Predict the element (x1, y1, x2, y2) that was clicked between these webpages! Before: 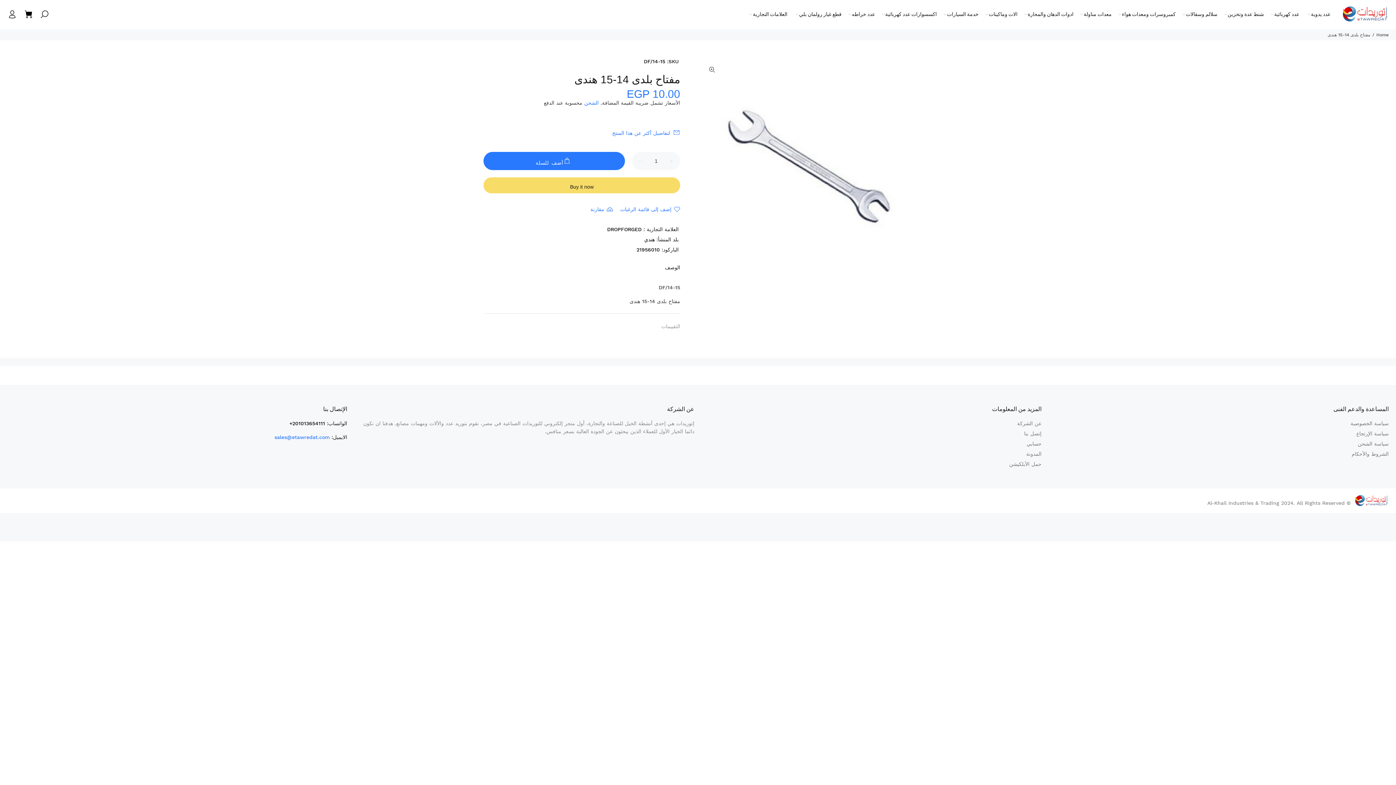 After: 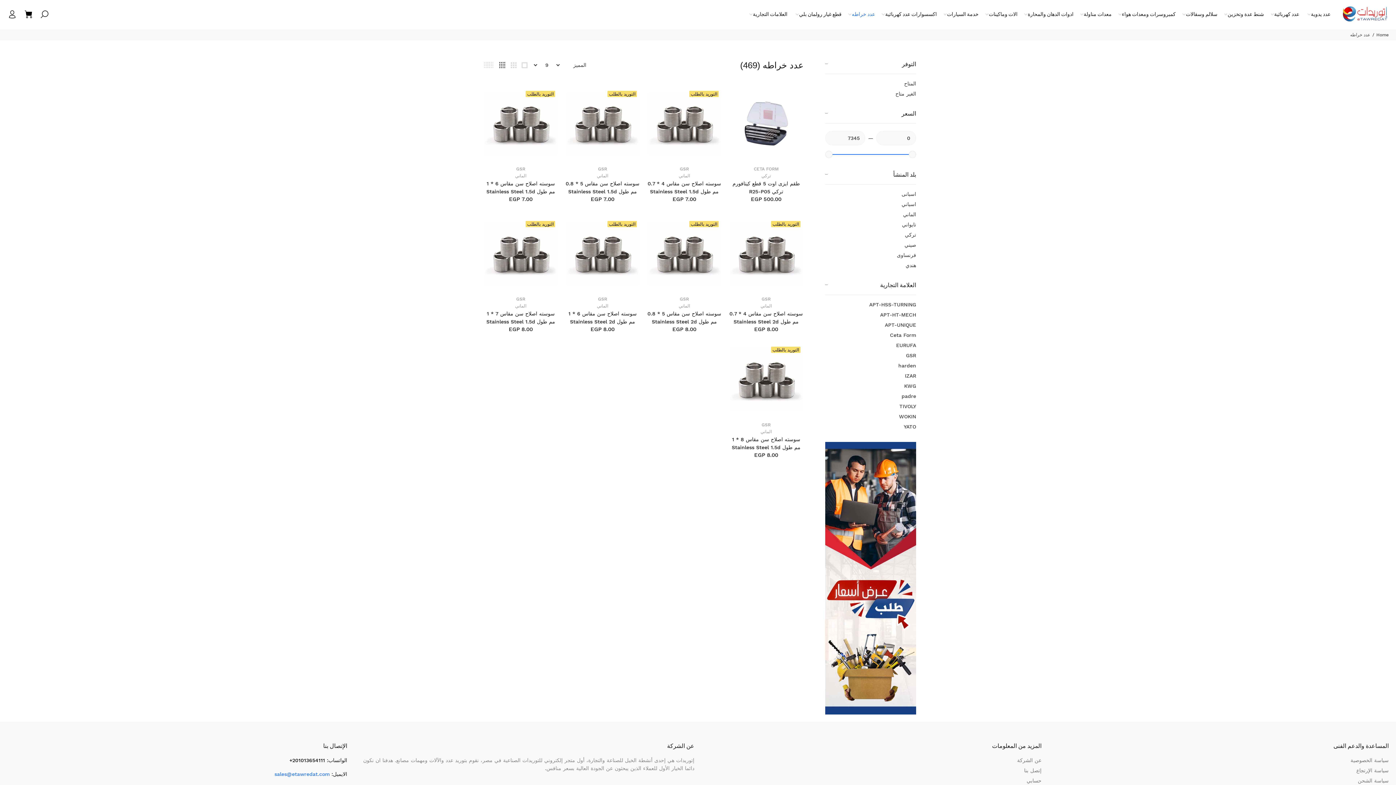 Action: label: عدد خراطه bbox: (844, 9, 878, 20)